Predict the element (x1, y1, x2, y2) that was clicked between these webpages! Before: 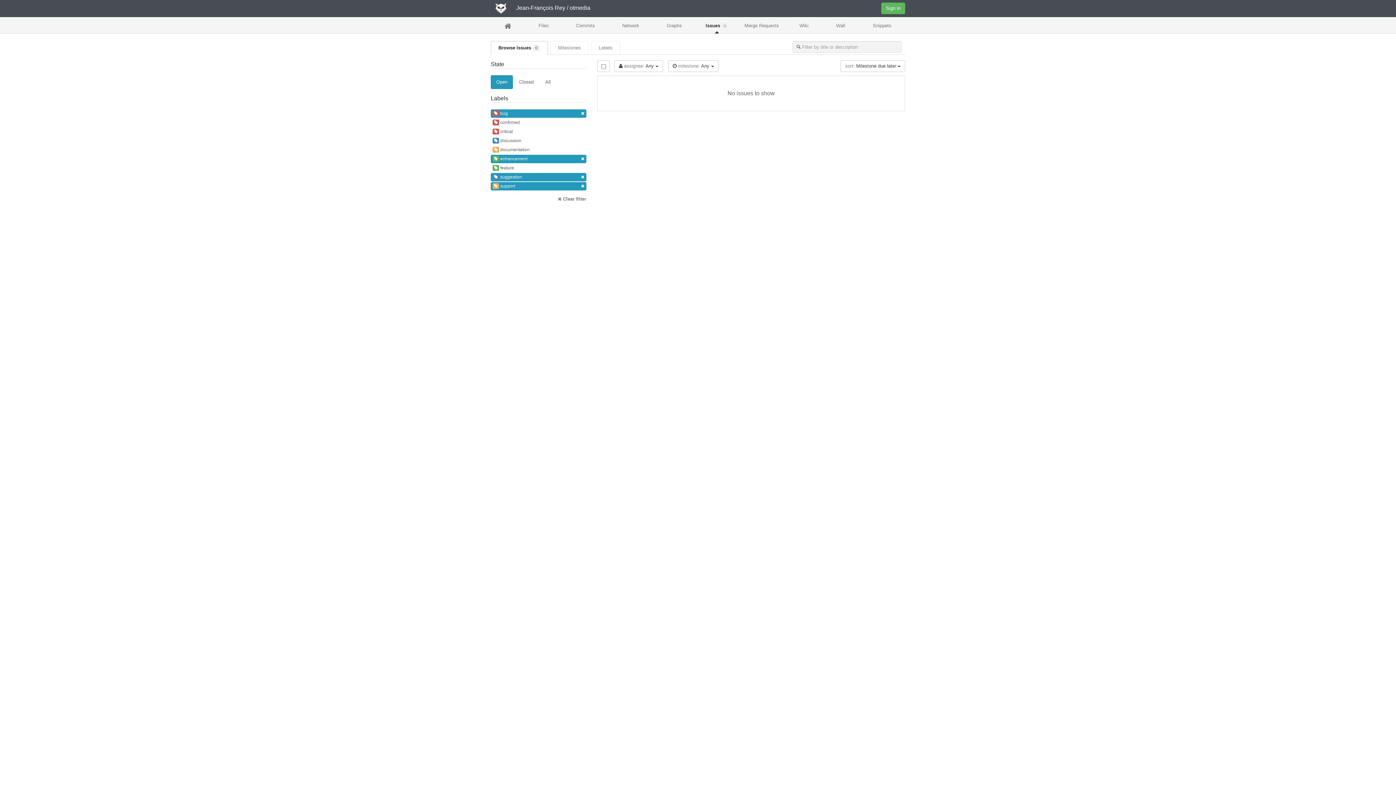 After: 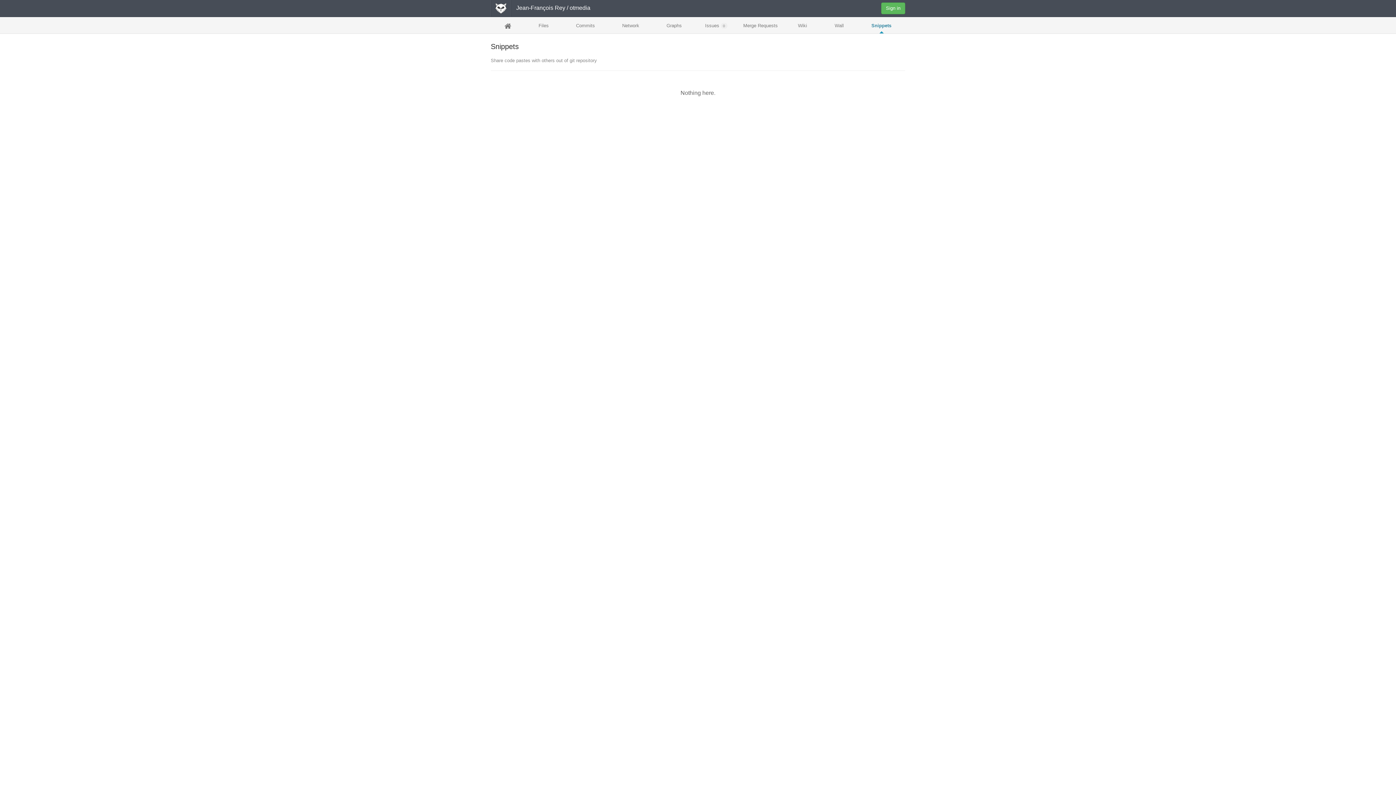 Action: label: Snippets bbox: (859, 18, 905, 32)